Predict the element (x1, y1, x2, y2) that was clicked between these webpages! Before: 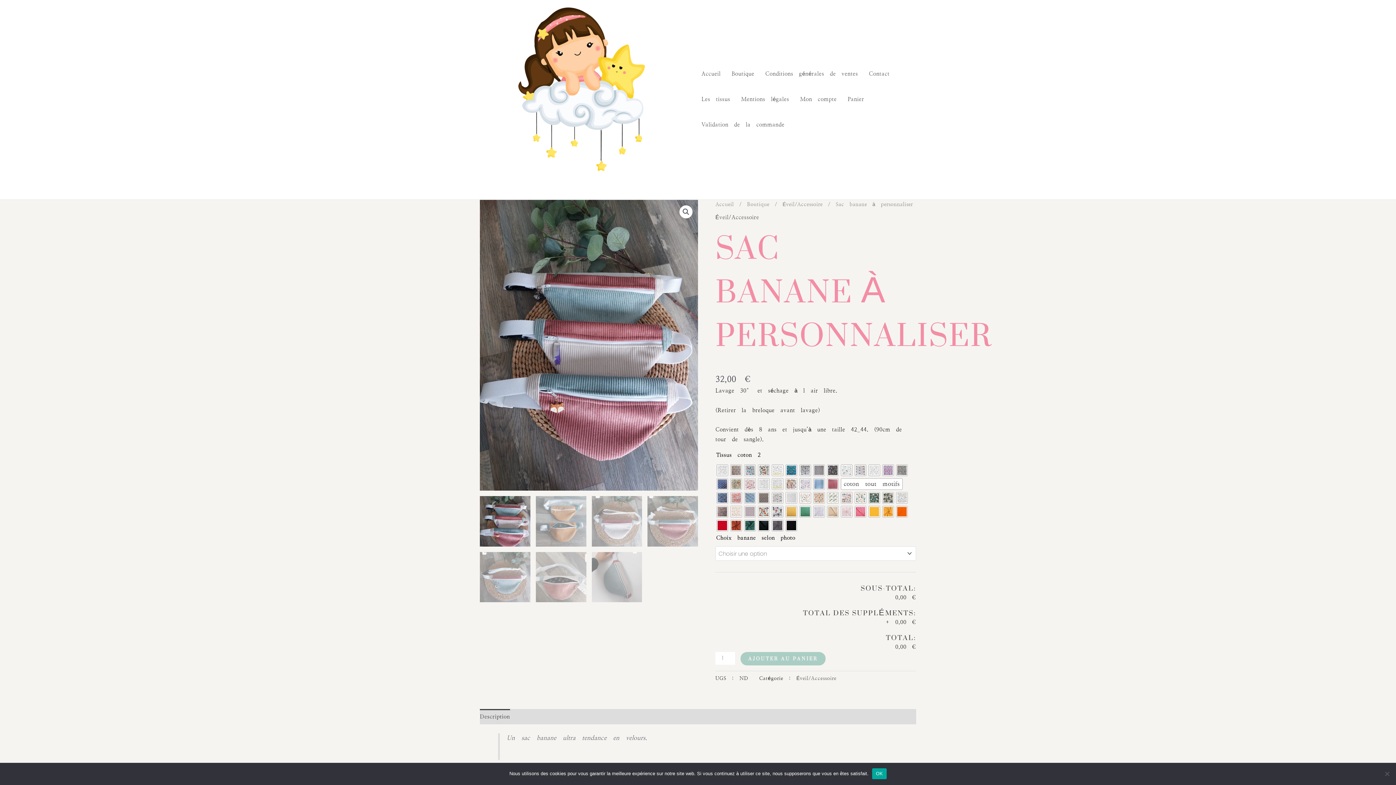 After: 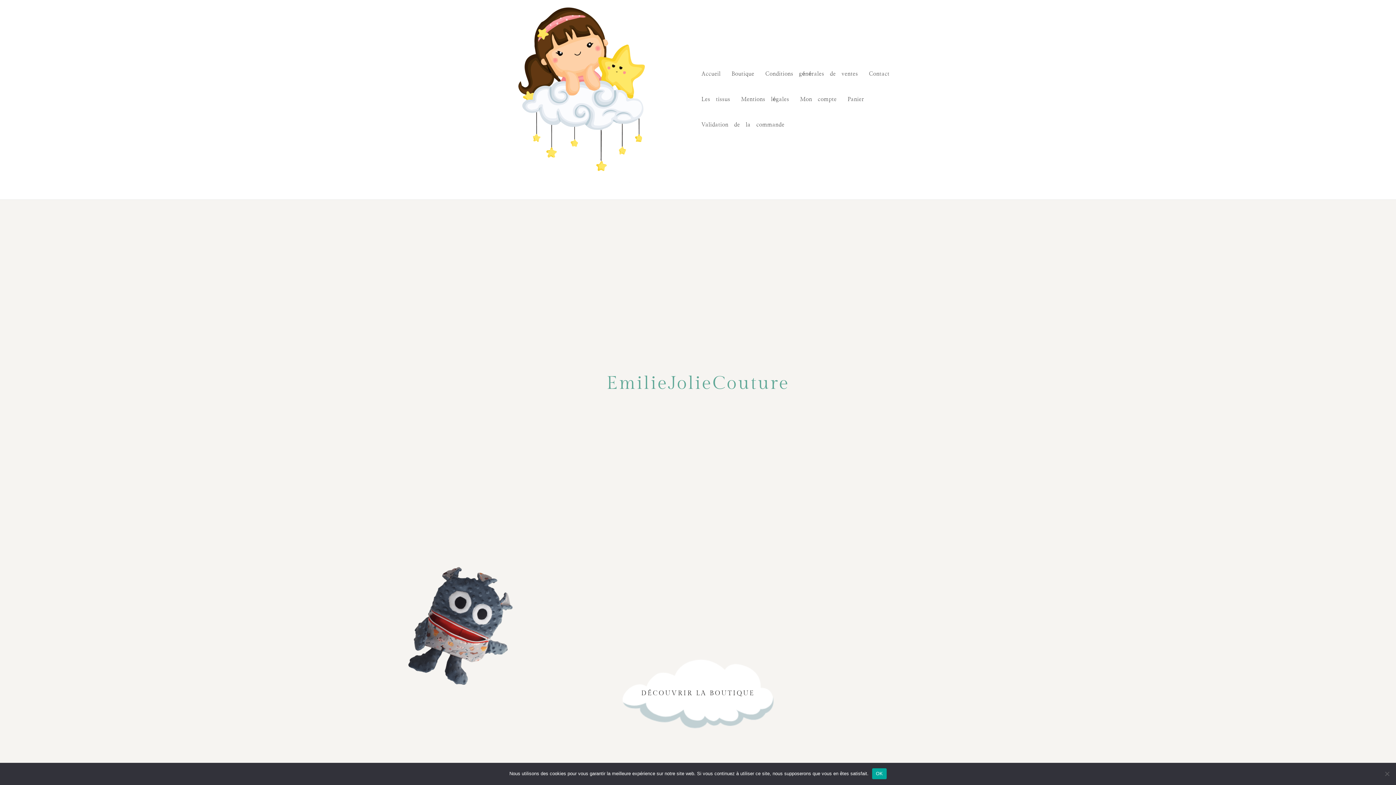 Action: bbox: (696, 61, 726, 87) label: Accueil